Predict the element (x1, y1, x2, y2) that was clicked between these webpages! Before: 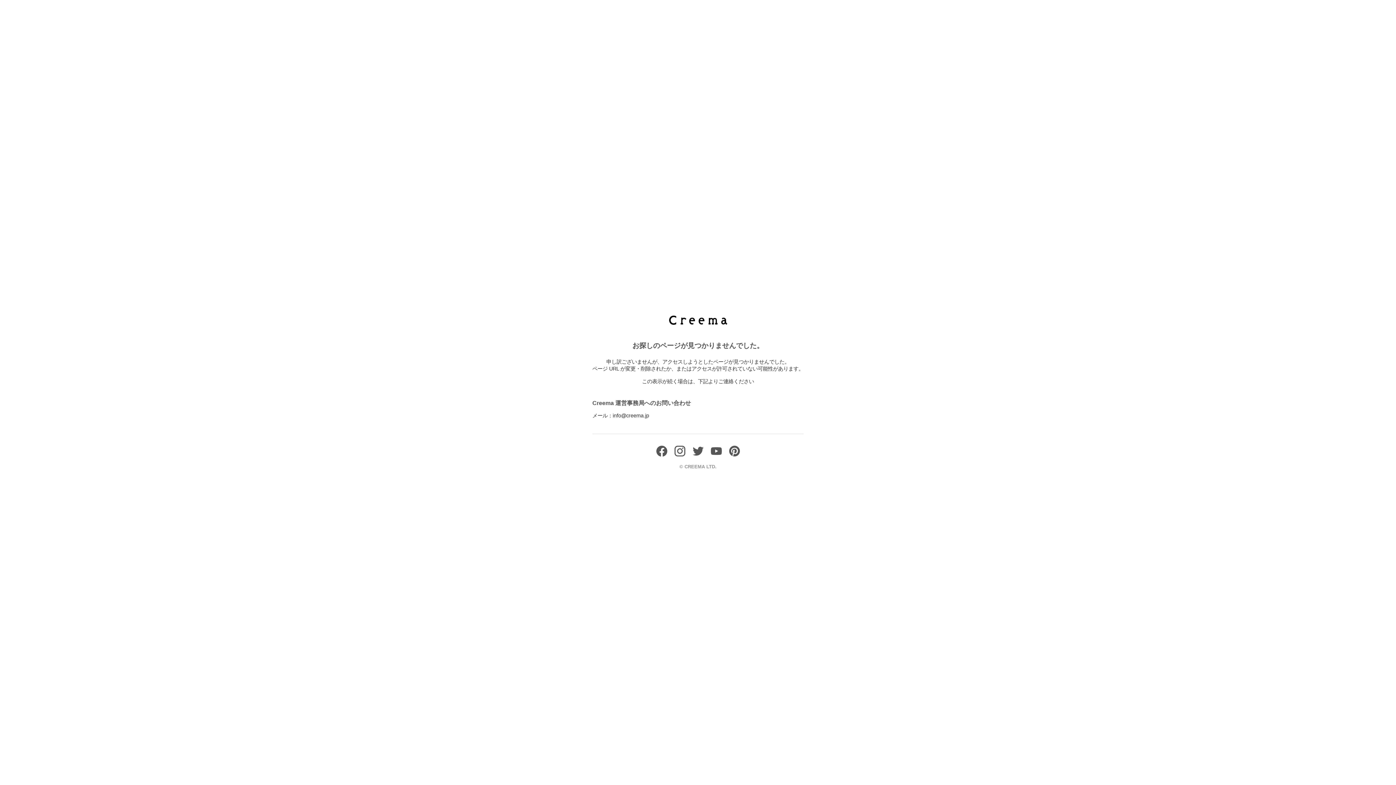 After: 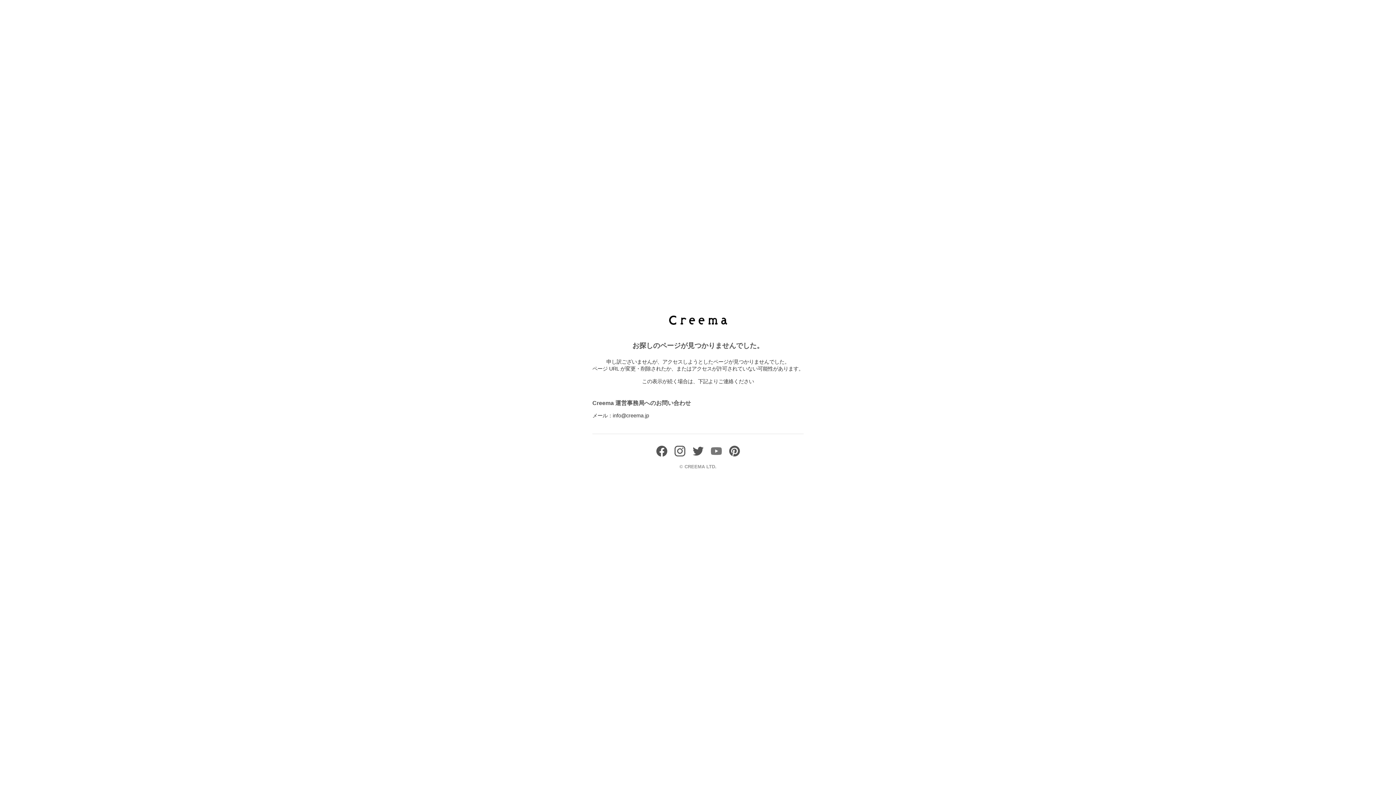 Action: bbox: (710, 451, 721, 458)